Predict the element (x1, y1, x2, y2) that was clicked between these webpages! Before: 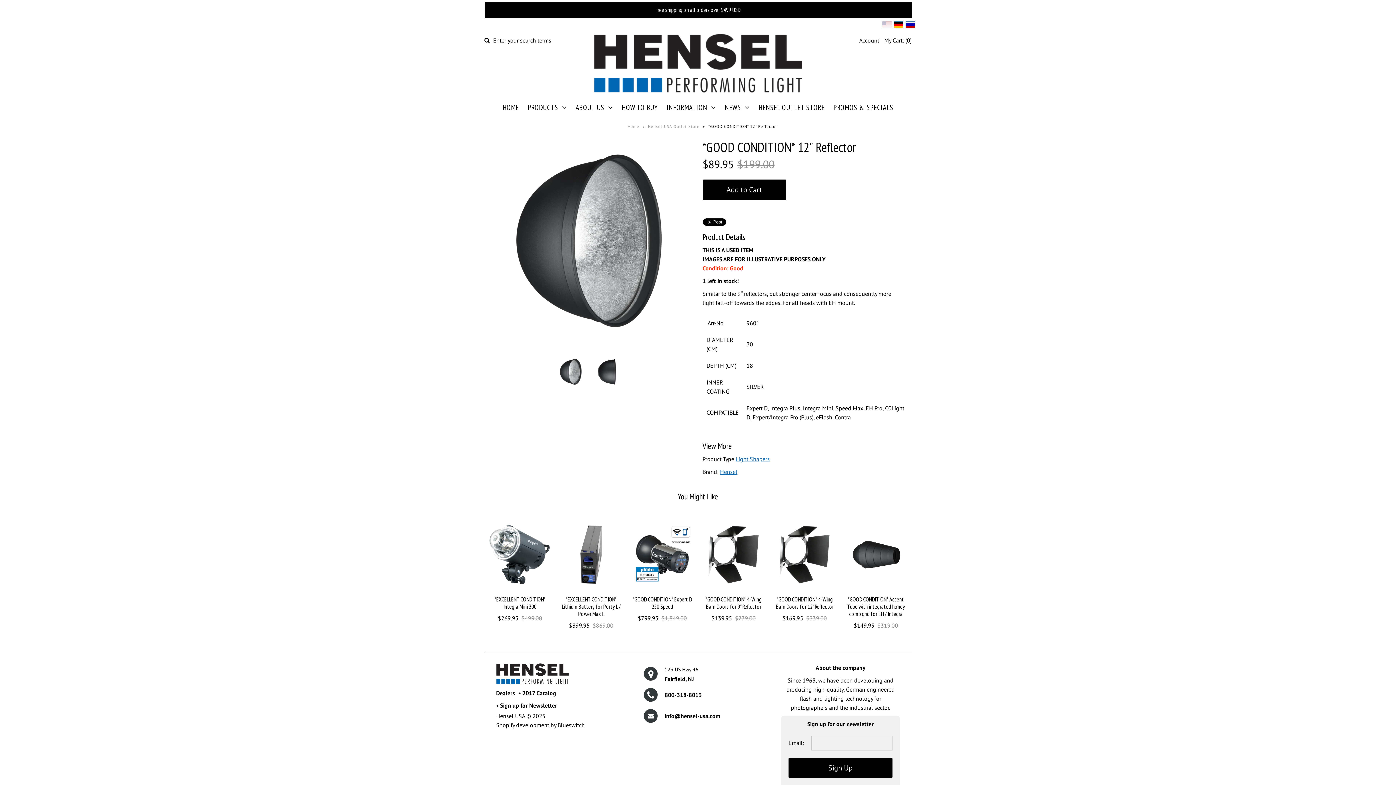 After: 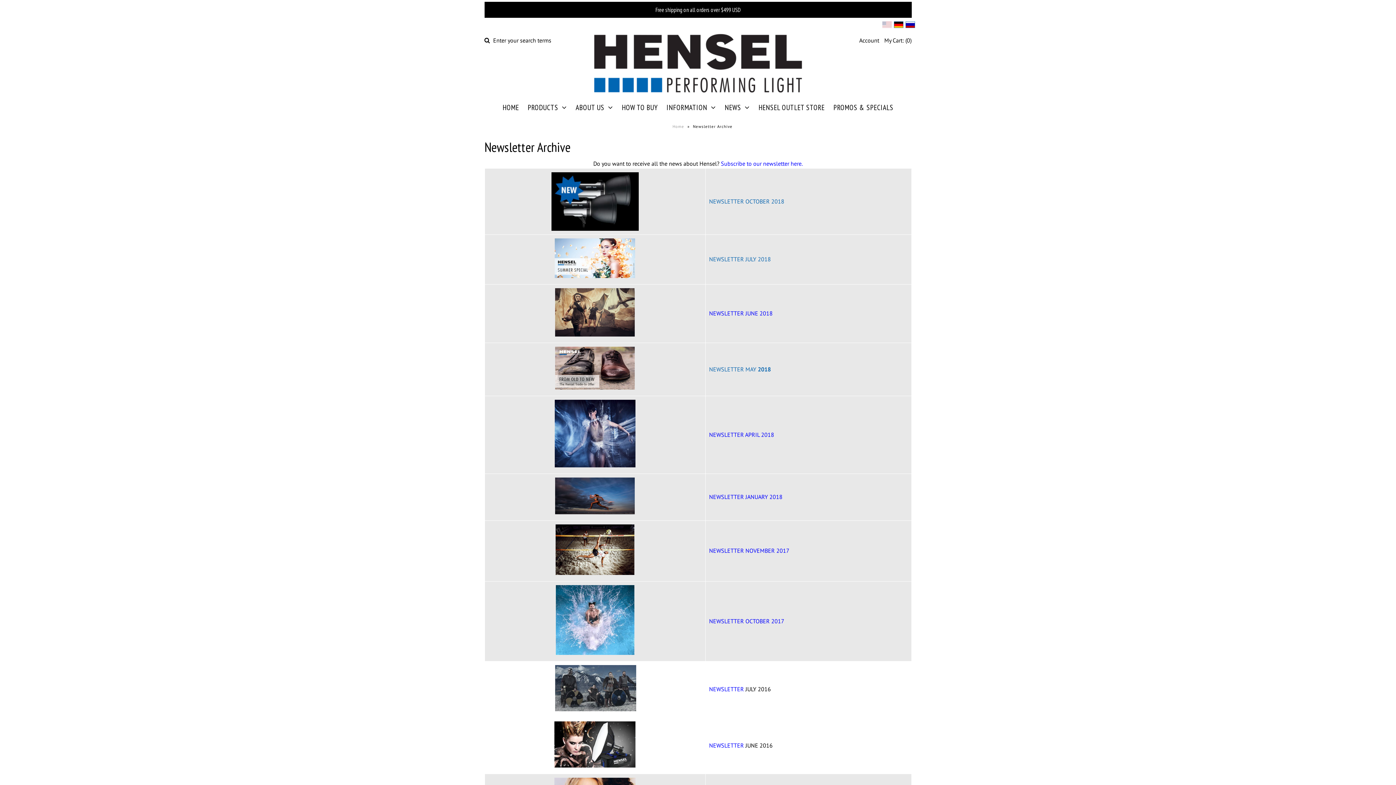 Action: bbox: (721, 100, 753, 114) label: NEWS